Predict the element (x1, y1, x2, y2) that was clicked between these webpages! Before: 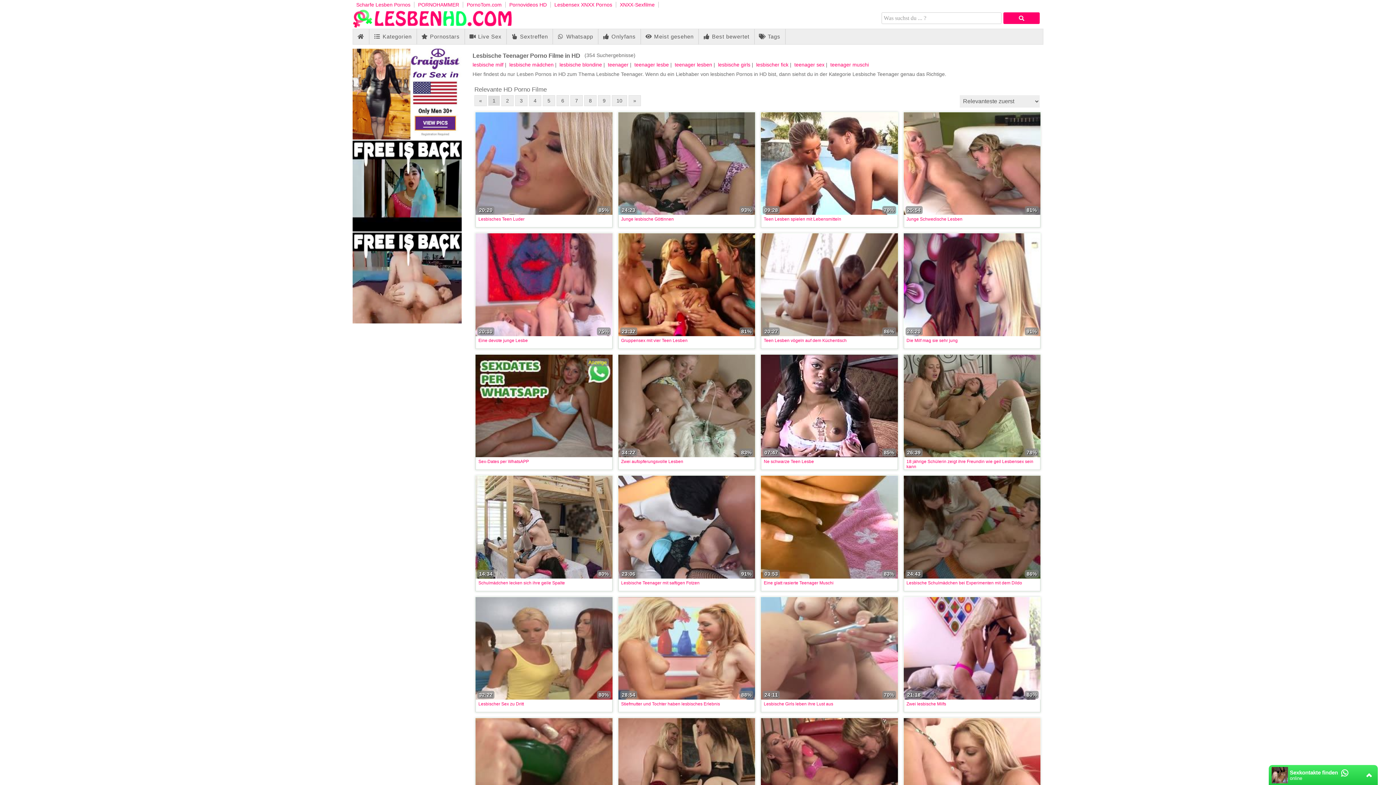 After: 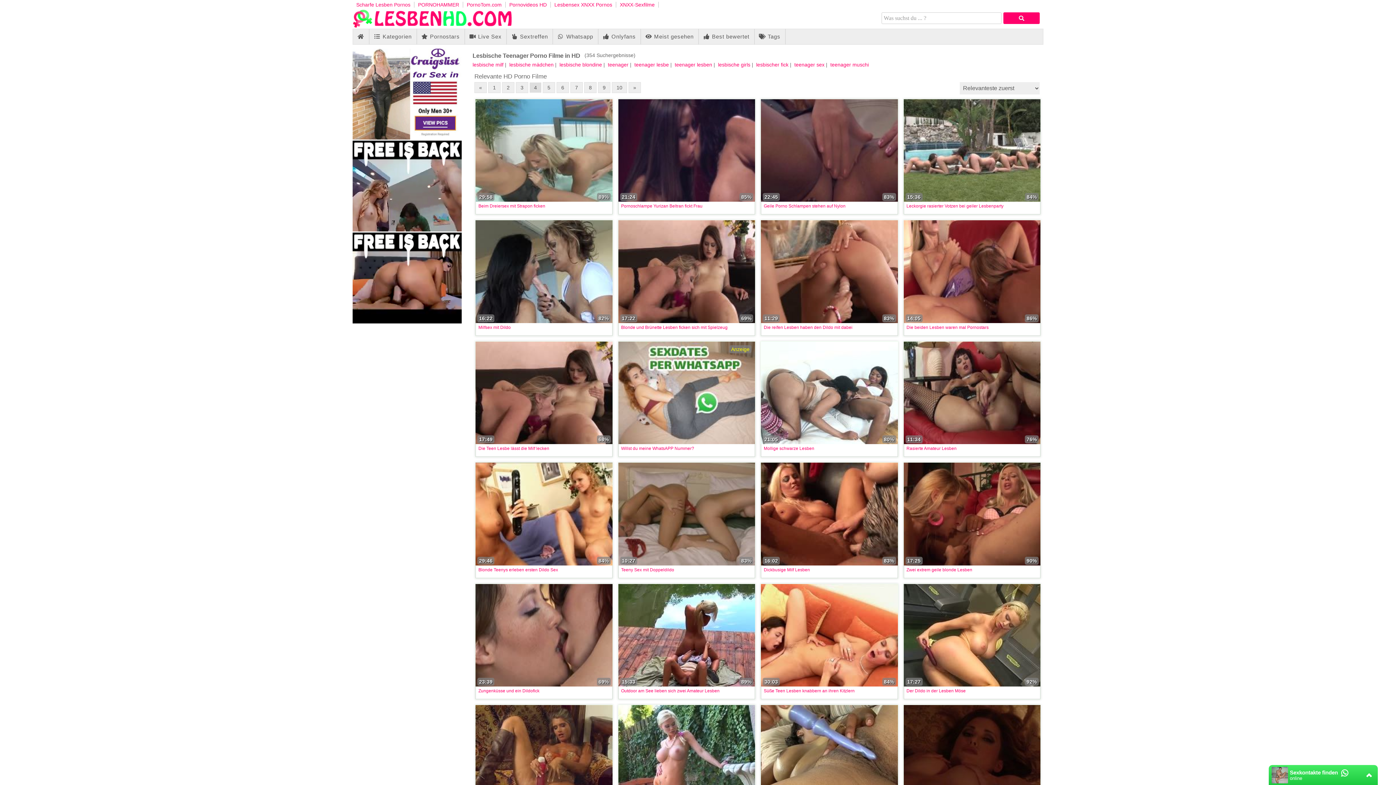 Action: bbox: (529, 95, 541, 106) label: 4